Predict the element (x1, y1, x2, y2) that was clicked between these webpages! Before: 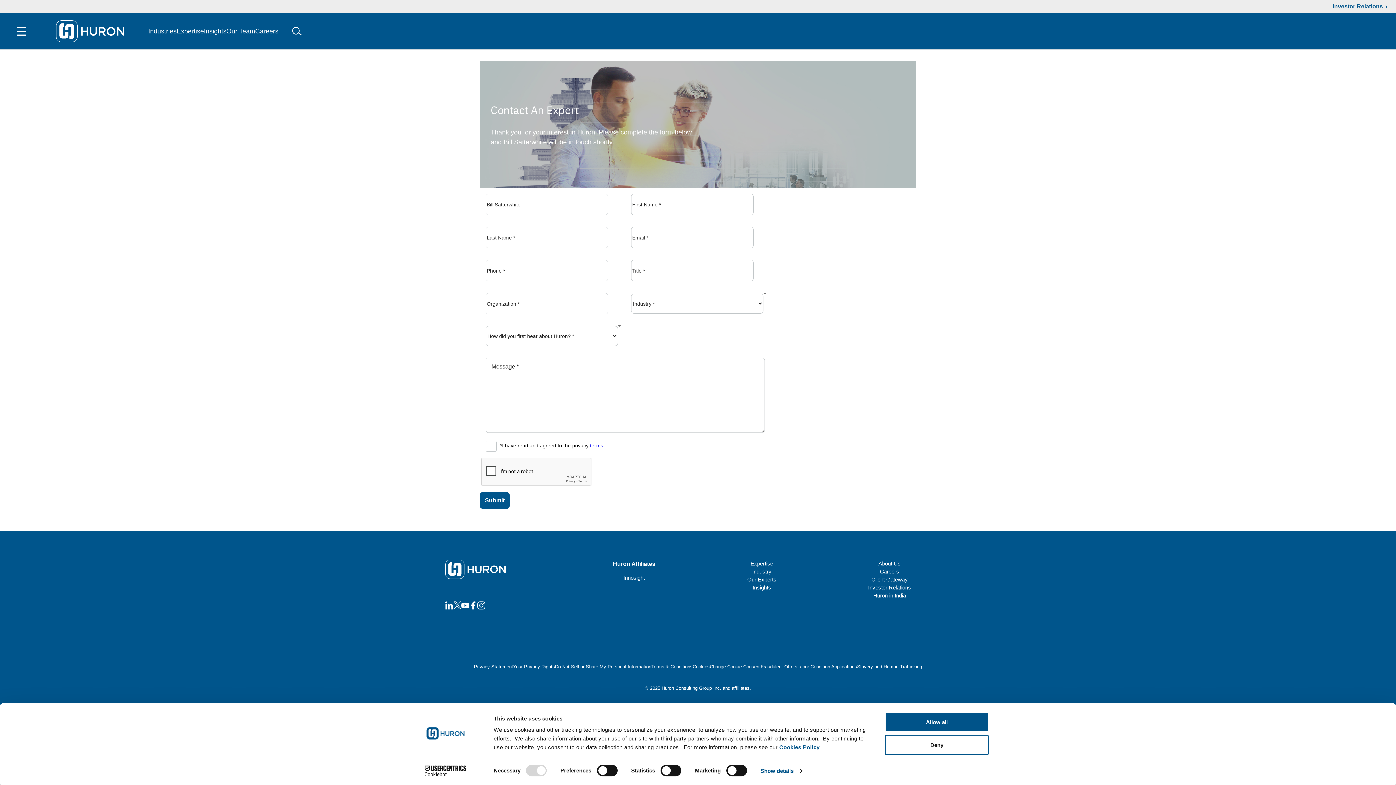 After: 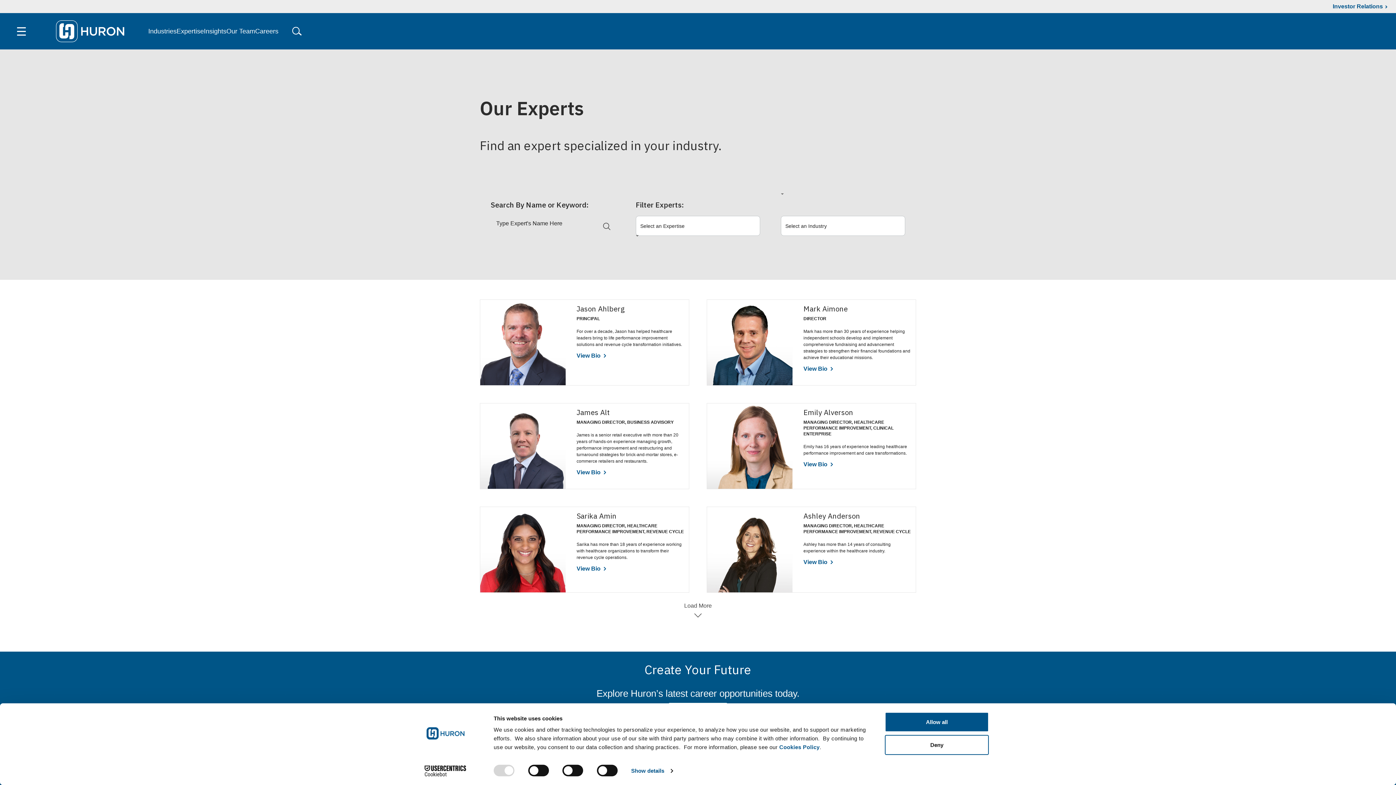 Action: label: Our Experts bbox: (747, 576, 776, 582)